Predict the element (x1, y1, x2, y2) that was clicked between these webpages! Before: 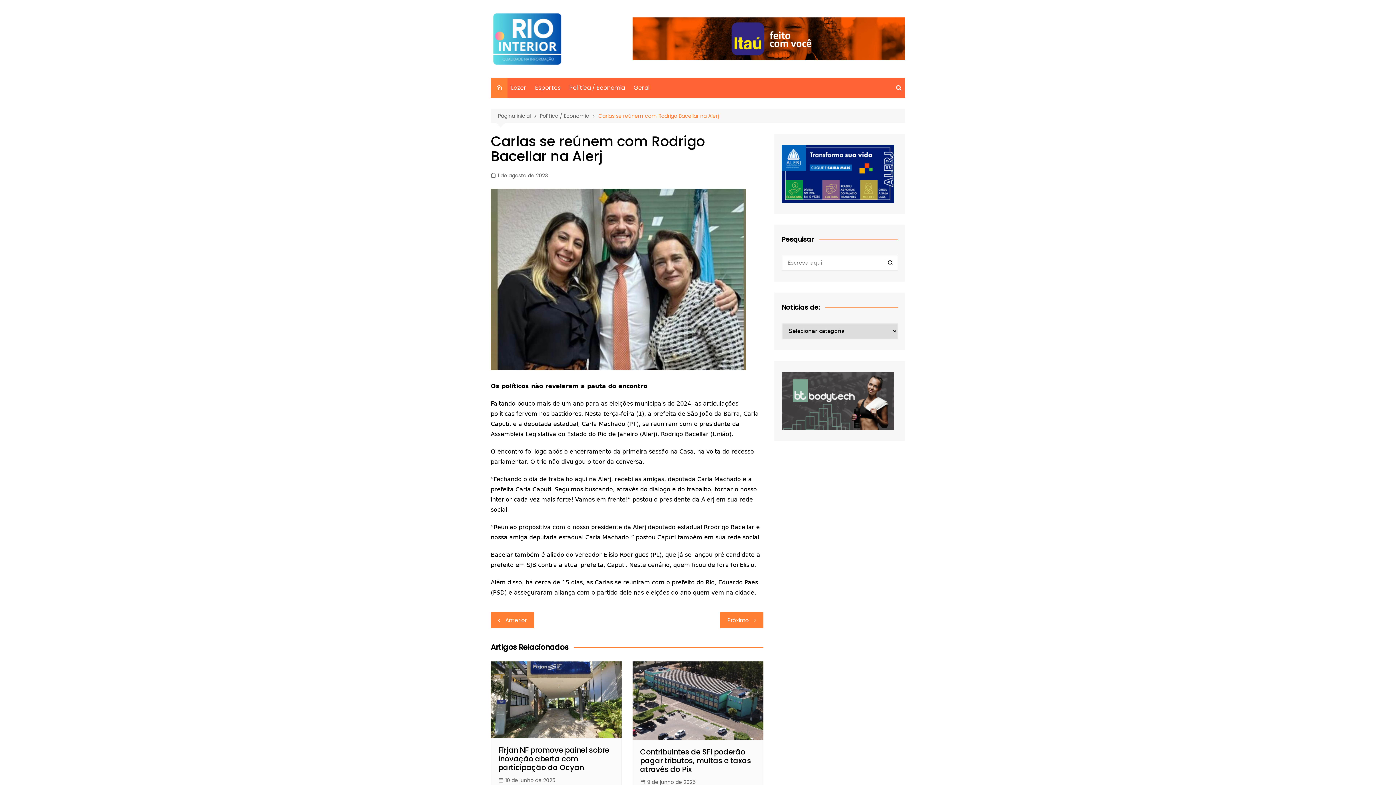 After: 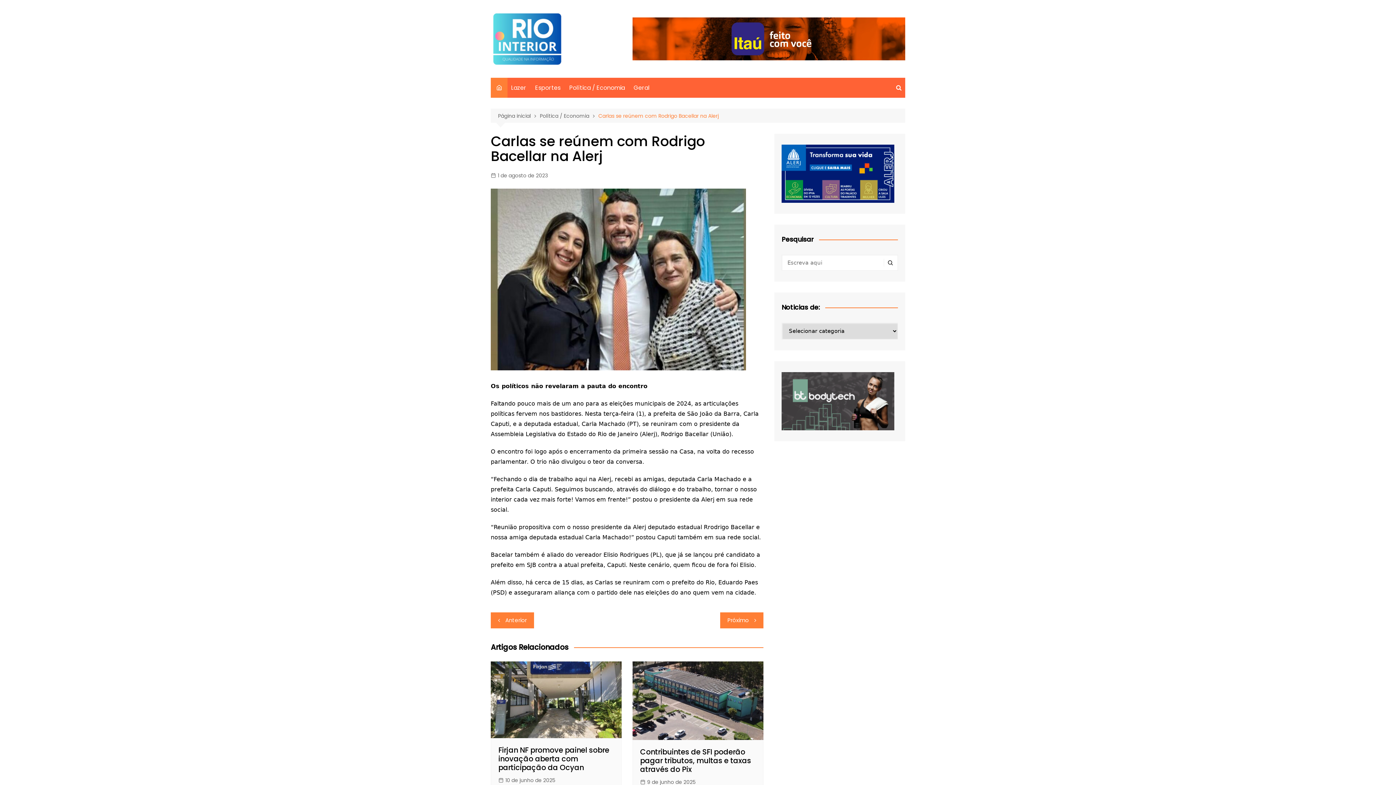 Action: label: Carlas se reúnem com Rodrigo Bacellar na Alerj bbox: (598, 112, 718, 120)